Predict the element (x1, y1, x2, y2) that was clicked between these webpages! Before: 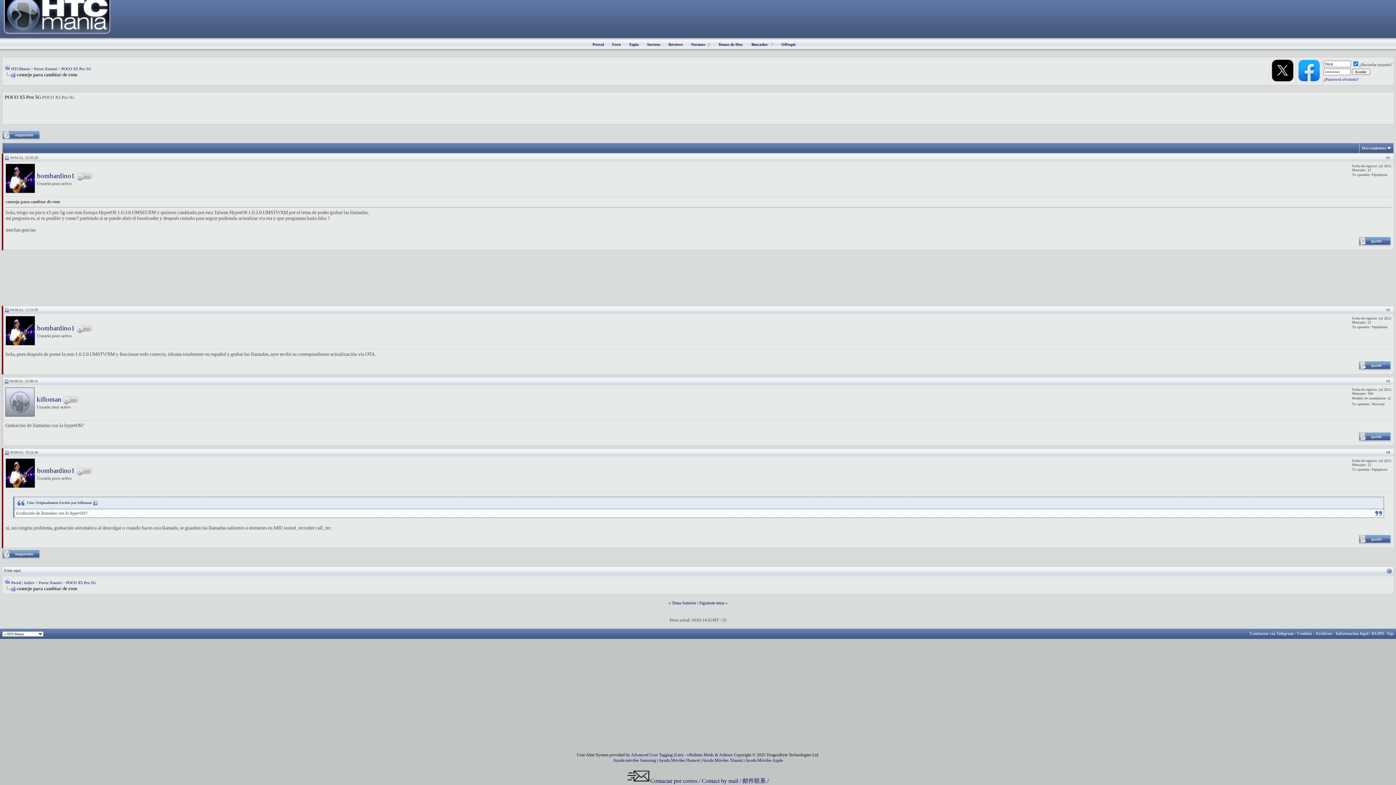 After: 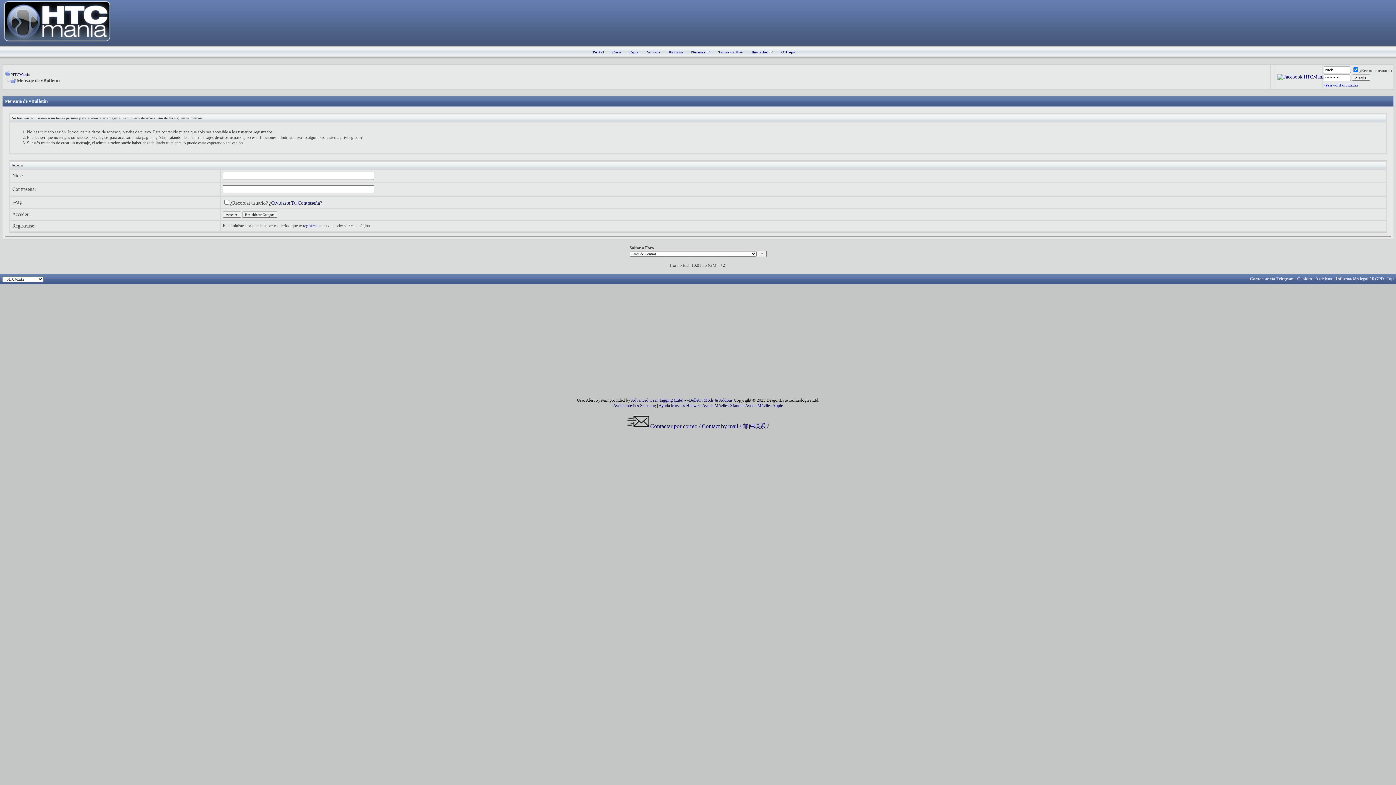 Action: bbox: (1, 555, 40, 560)